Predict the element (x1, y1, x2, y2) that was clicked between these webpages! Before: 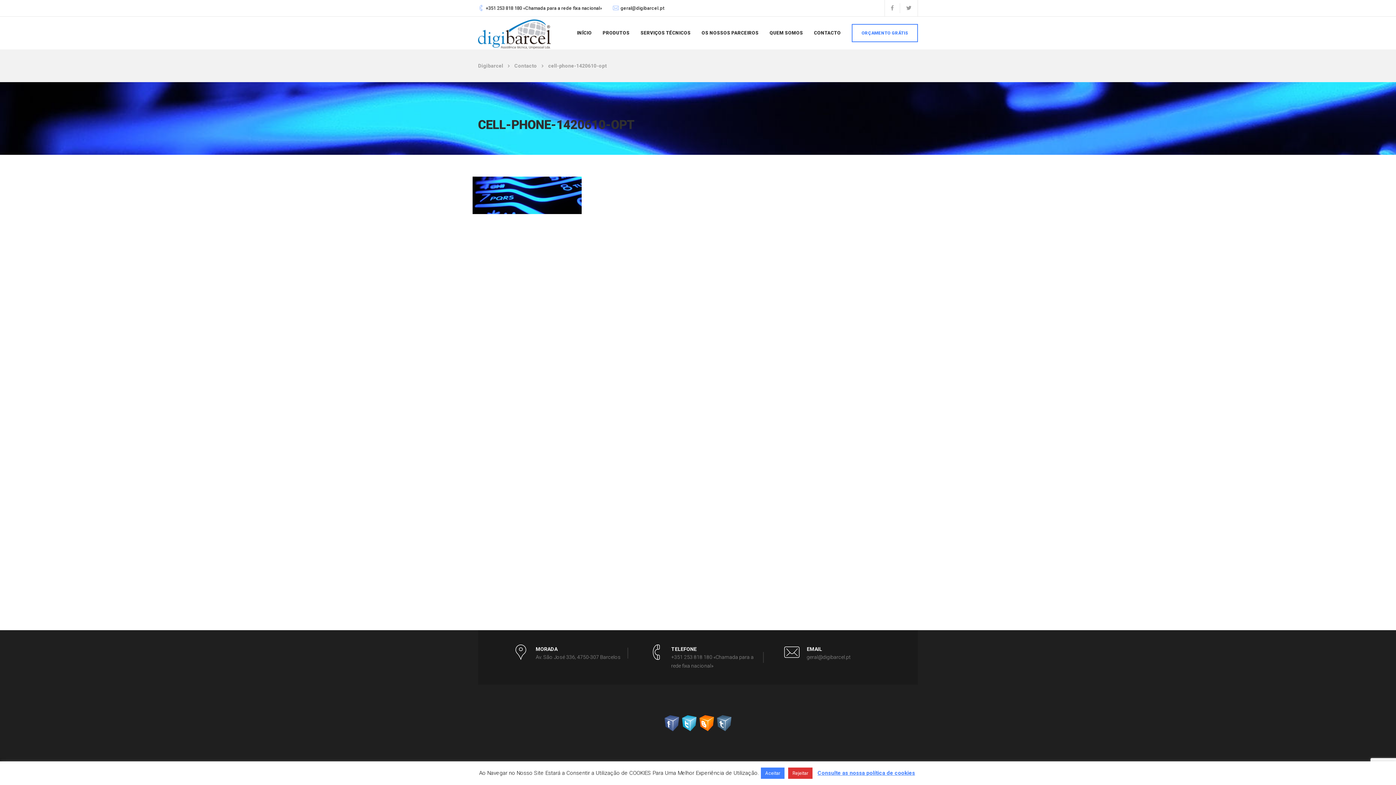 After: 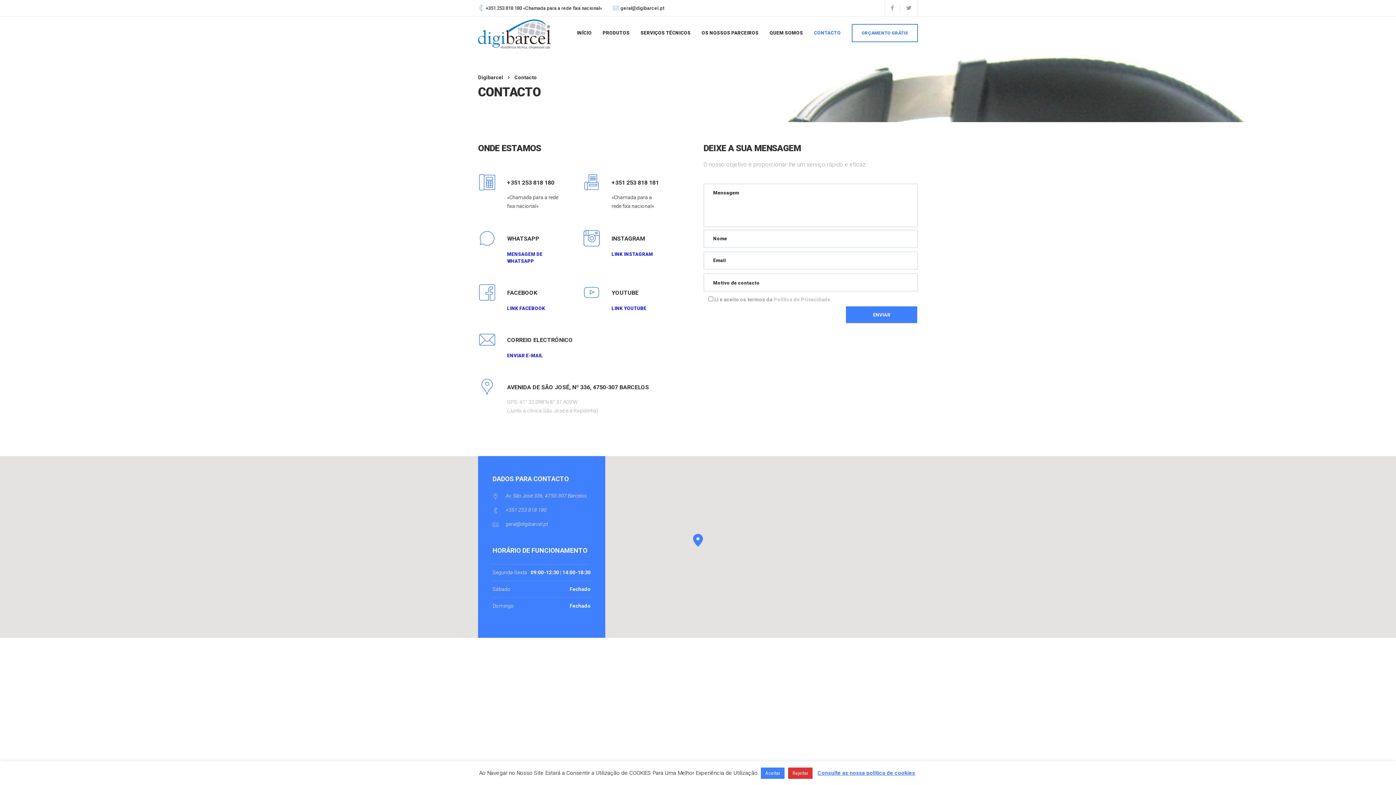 Action: label: Contacto bbox: (514, 62, 537, 68)